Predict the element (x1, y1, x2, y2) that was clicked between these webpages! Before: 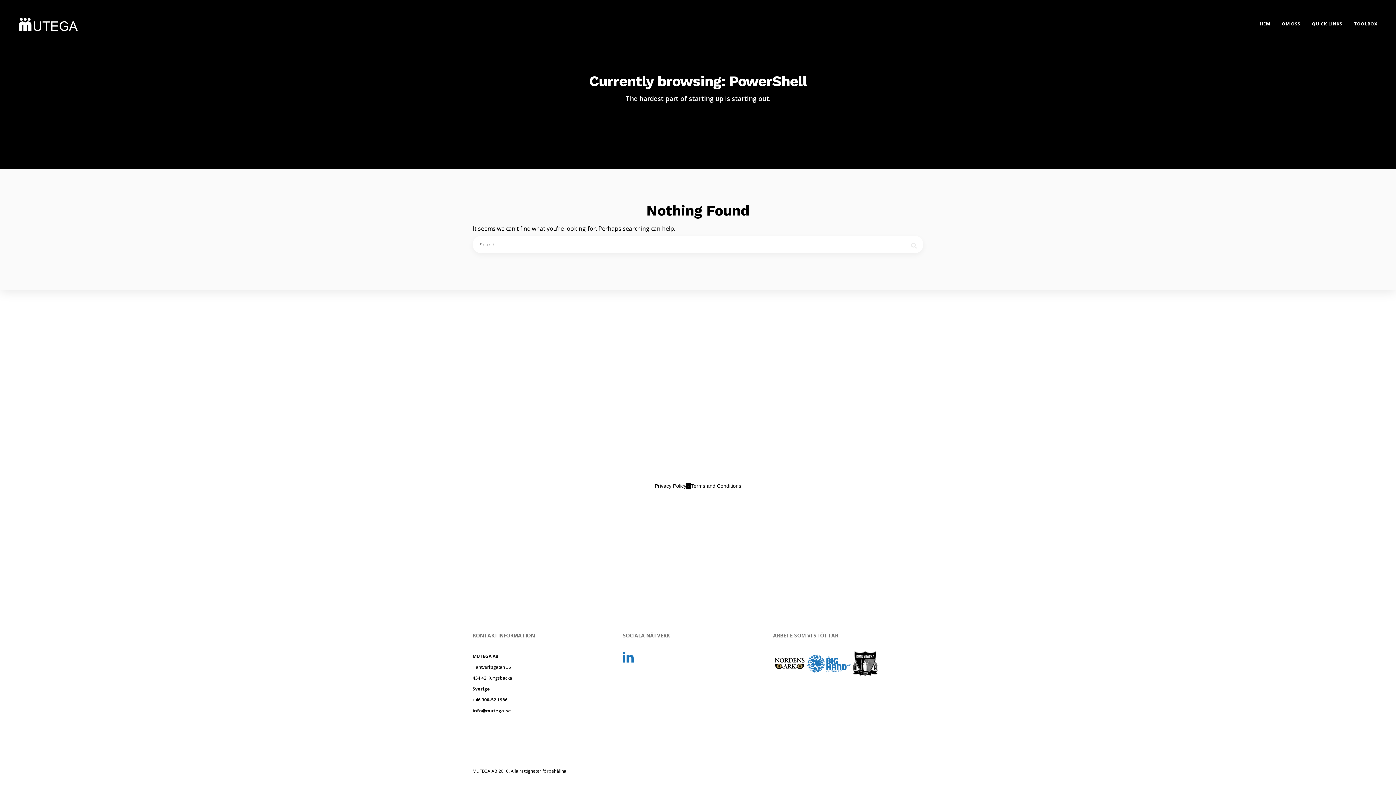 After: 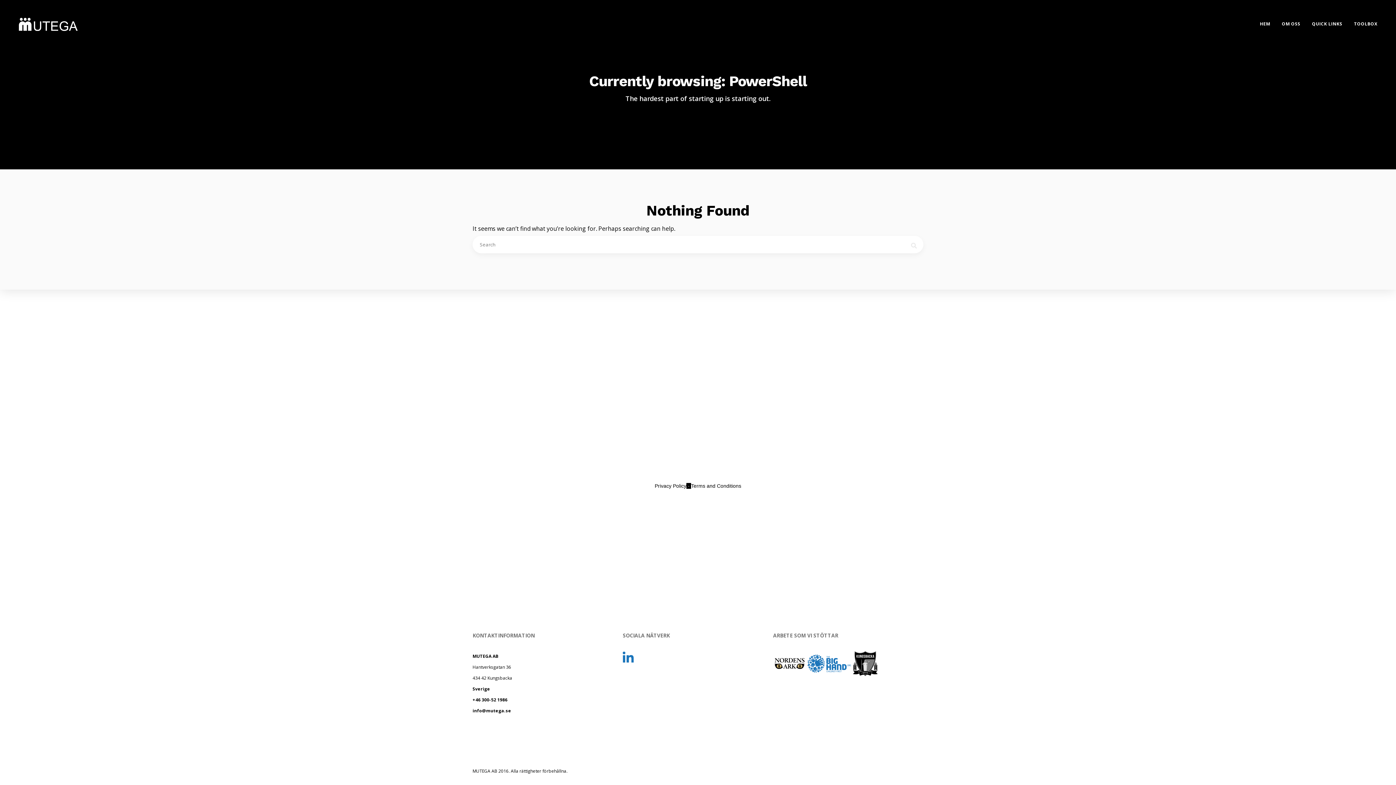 Action: label: QUICK LINKS bbox: (1306, 10, 1348, 36)